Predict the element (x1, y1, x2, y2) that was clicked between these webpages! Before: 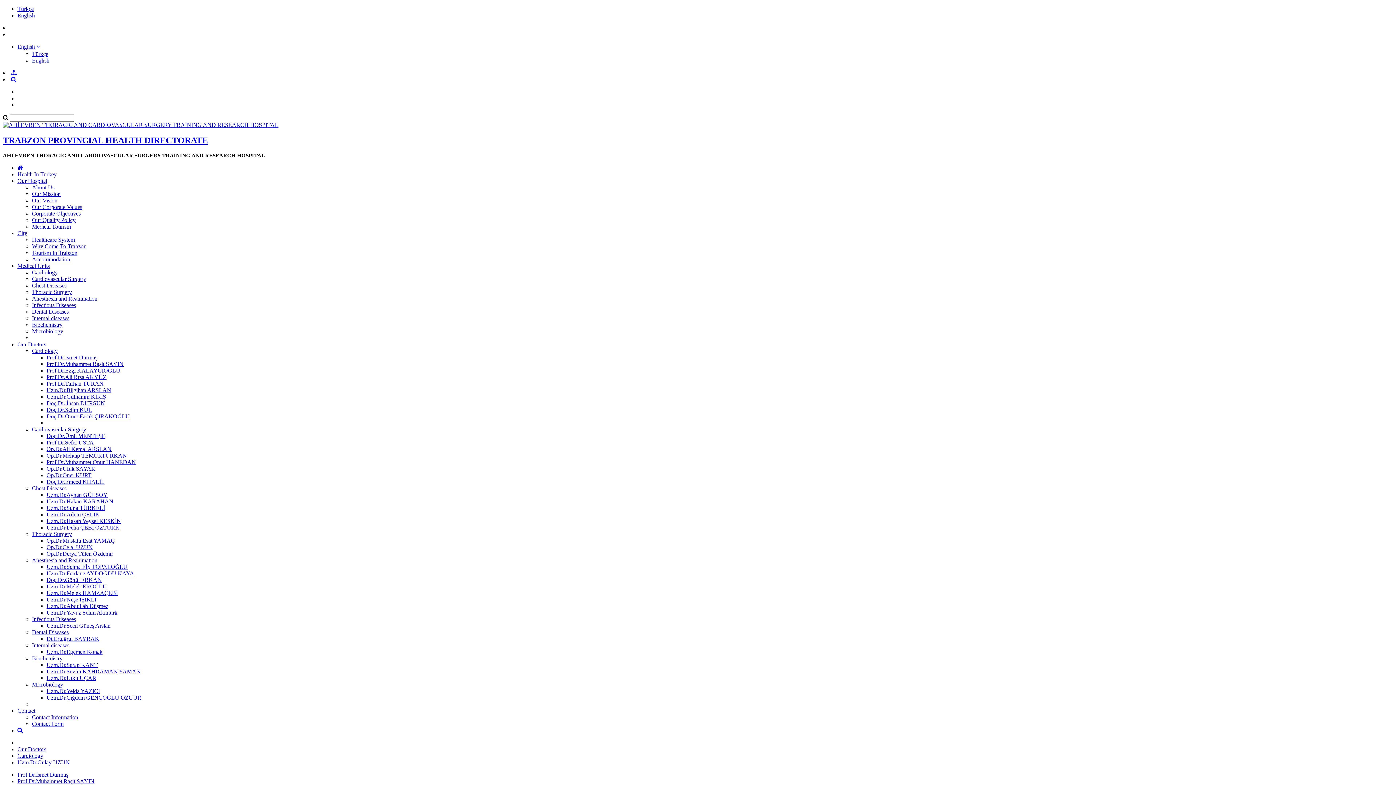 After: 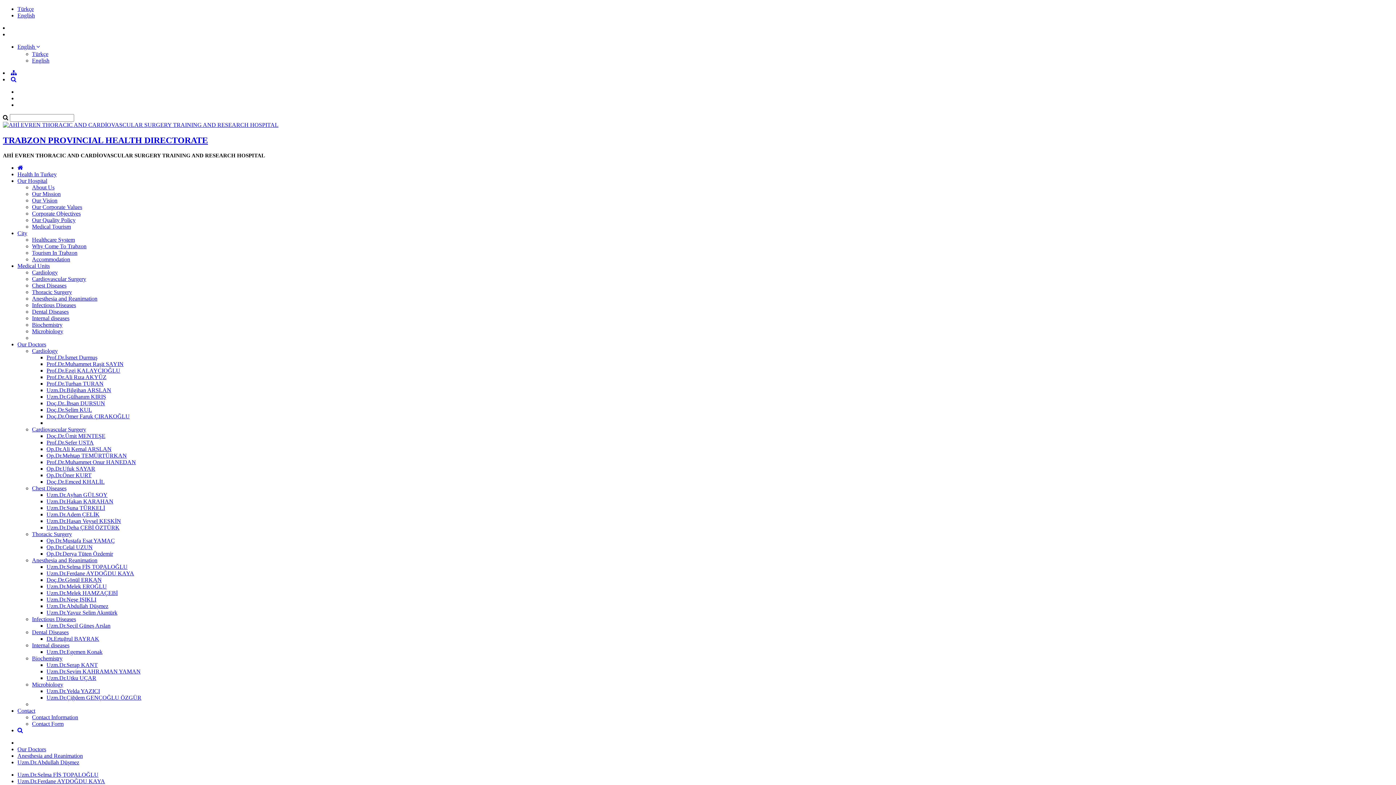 Action: bbox: (46, 603, 108, 609) label: Uzm.Dr.Abdullah Düşmez